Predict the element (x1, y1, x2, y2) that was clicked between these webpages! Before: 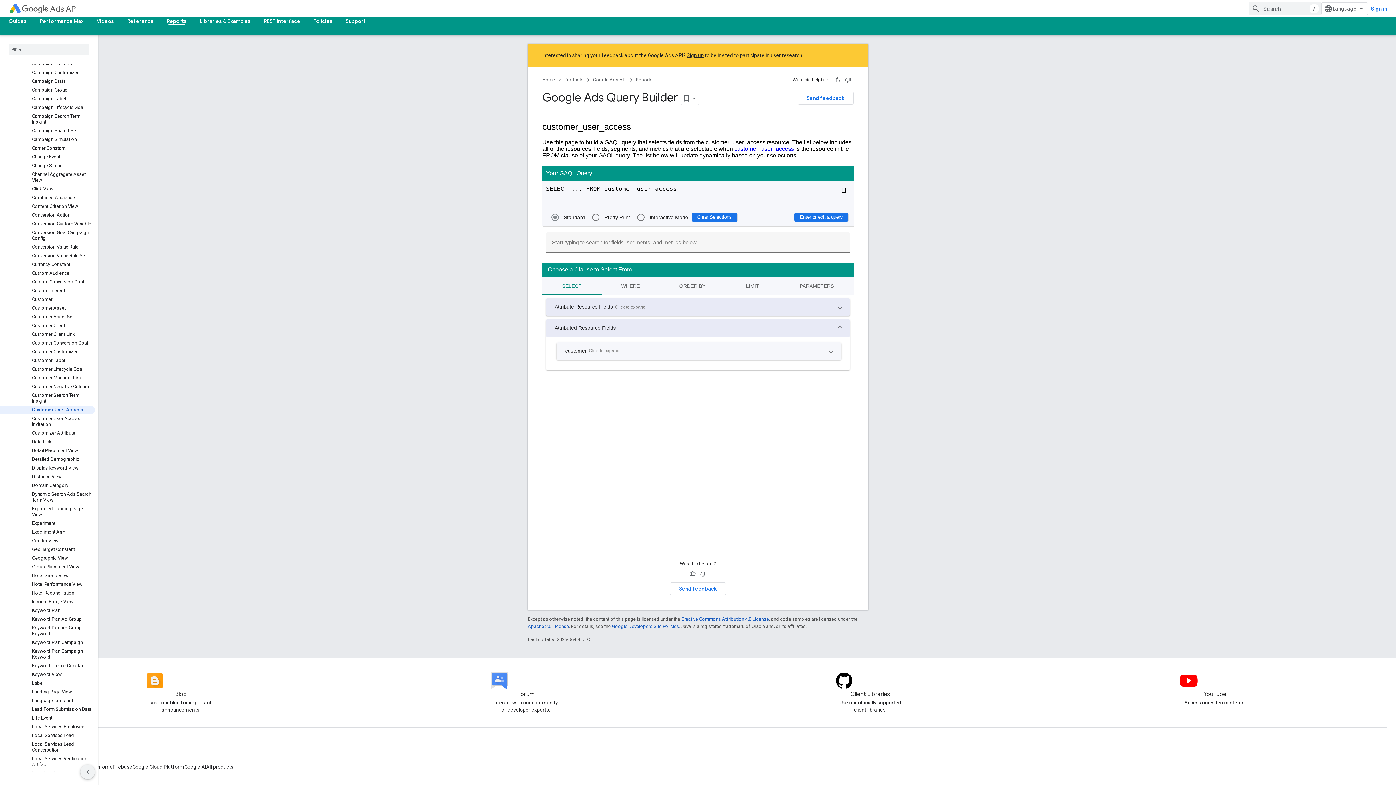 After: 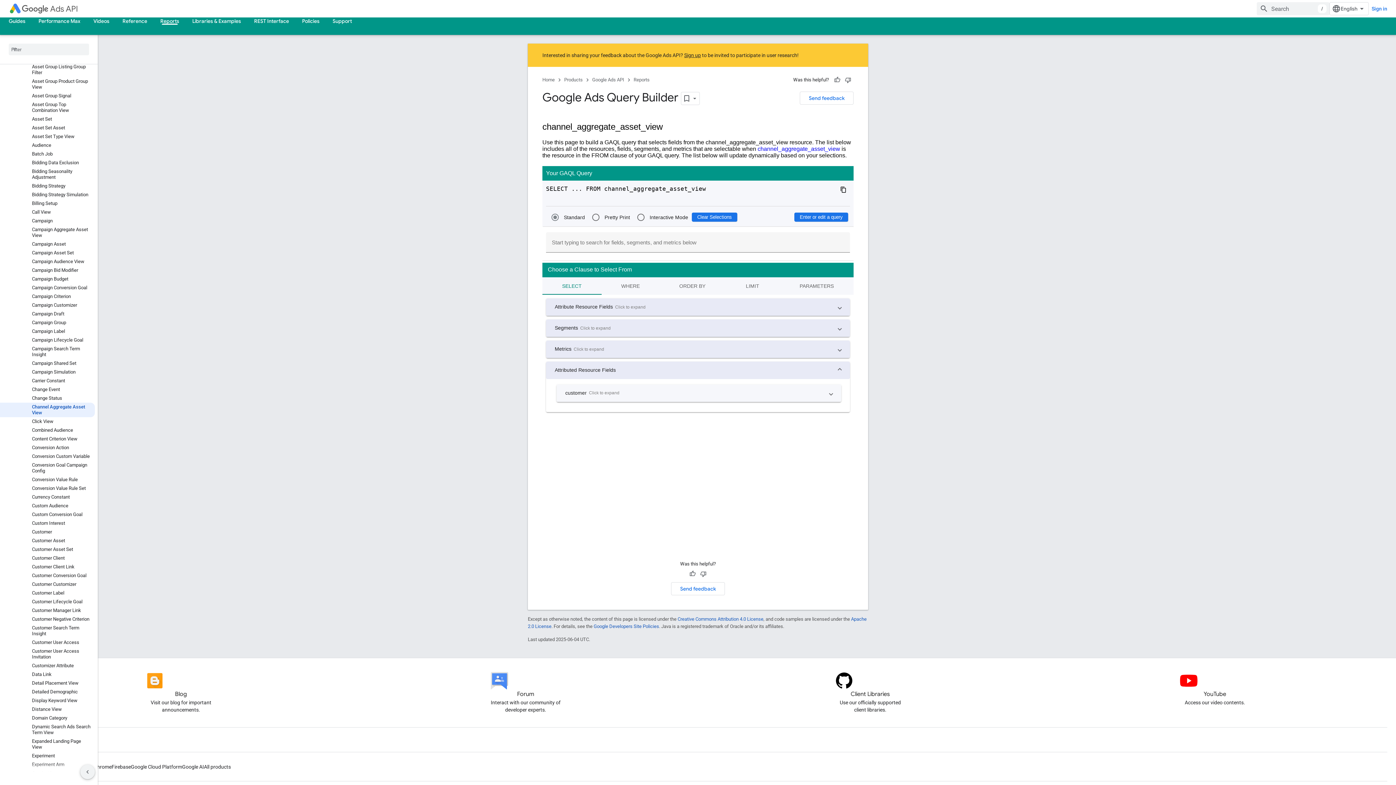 Action: label: Channel Aggregate Asset View bbox: (0, 170, 94, 184)